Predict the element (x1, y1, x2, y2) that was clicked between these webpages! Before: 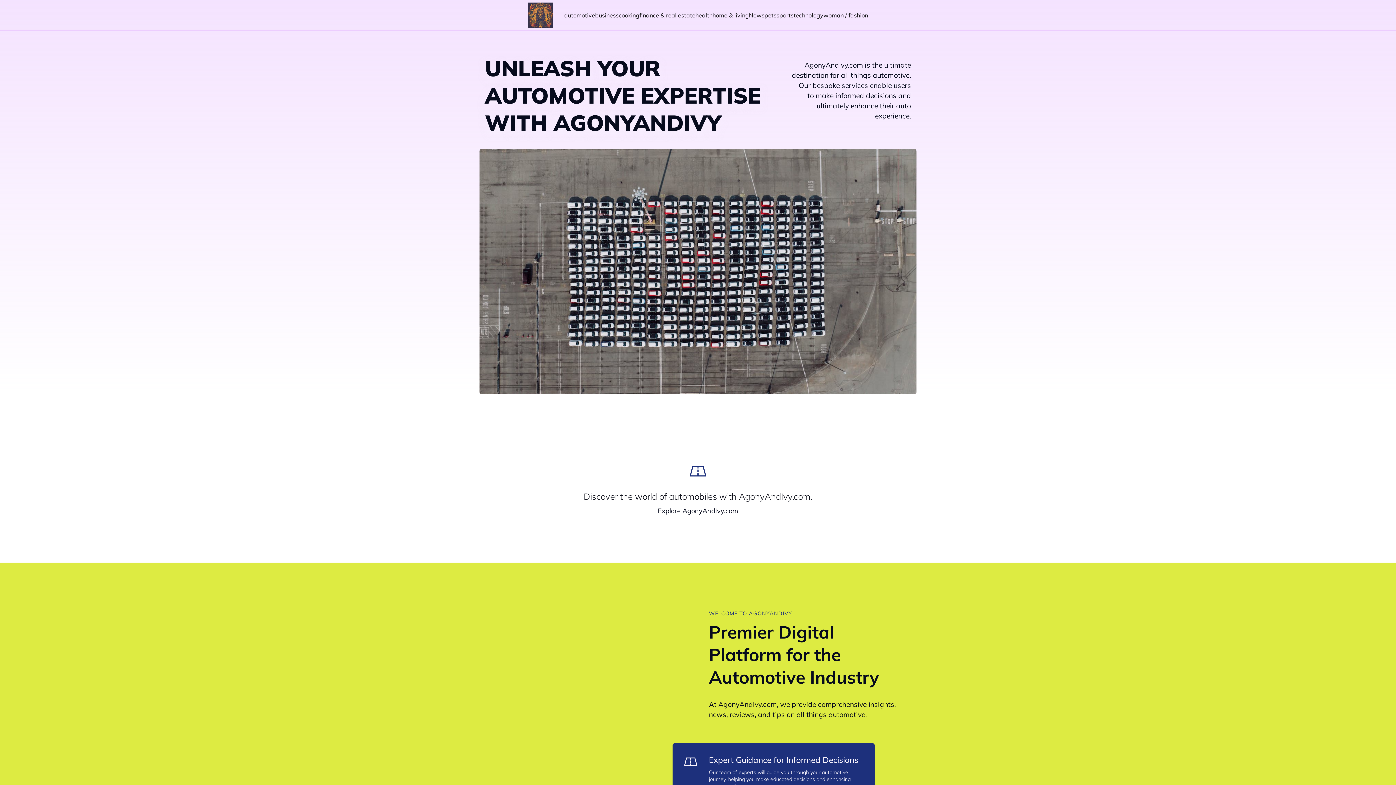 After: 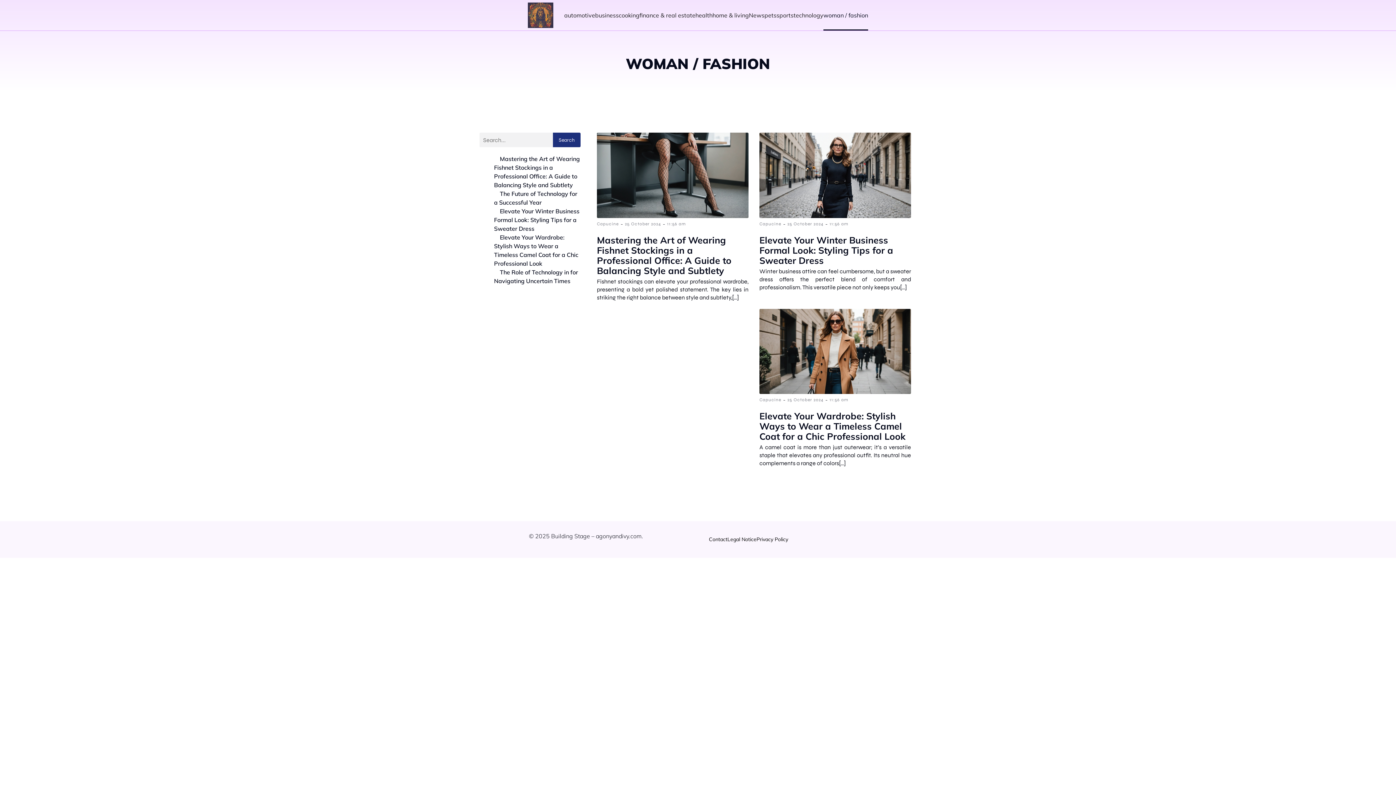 Action: label: woman / fashion bbox: (823, 0, 868, 30)